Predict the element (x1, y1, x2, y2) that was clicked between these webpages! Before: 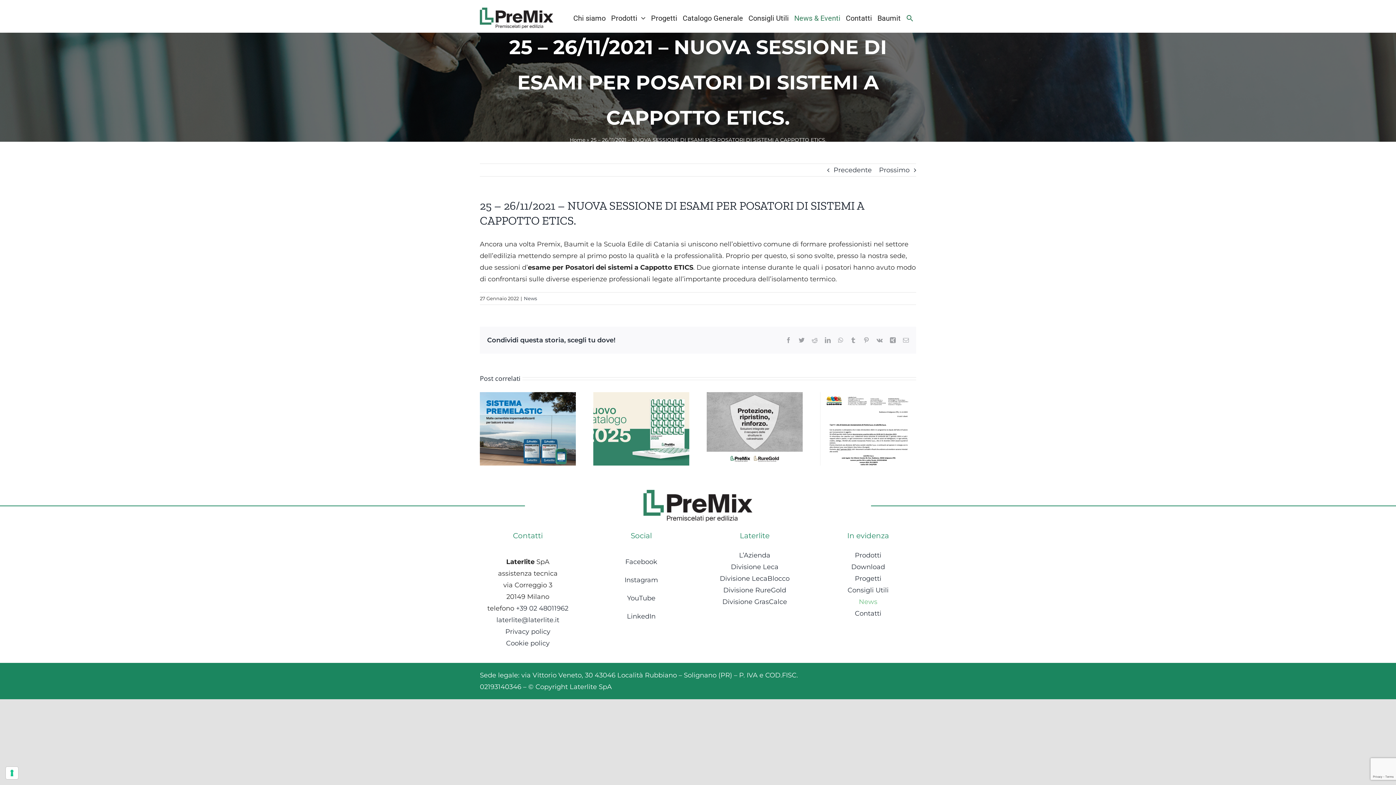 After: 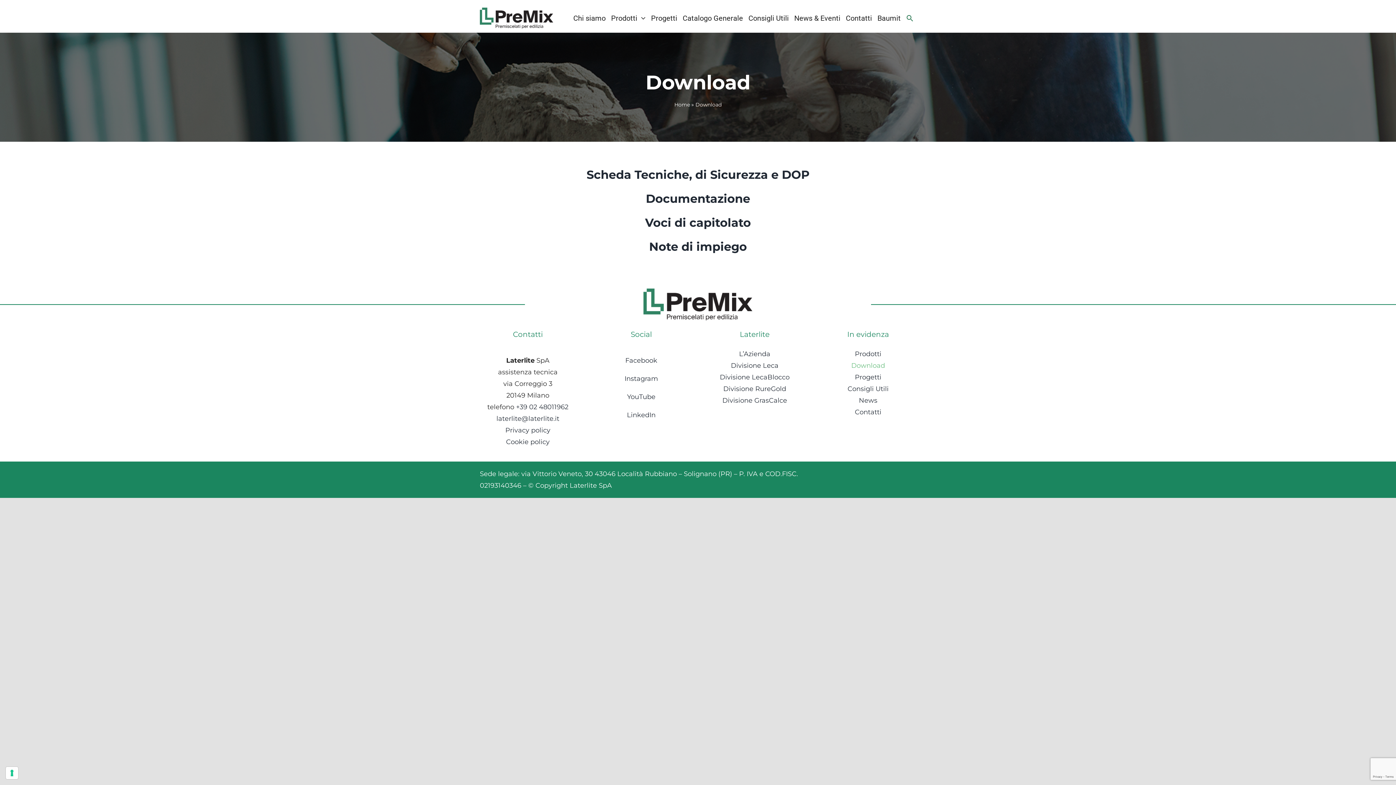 Action: label: Download bbox: (820, 561, 916, 573)